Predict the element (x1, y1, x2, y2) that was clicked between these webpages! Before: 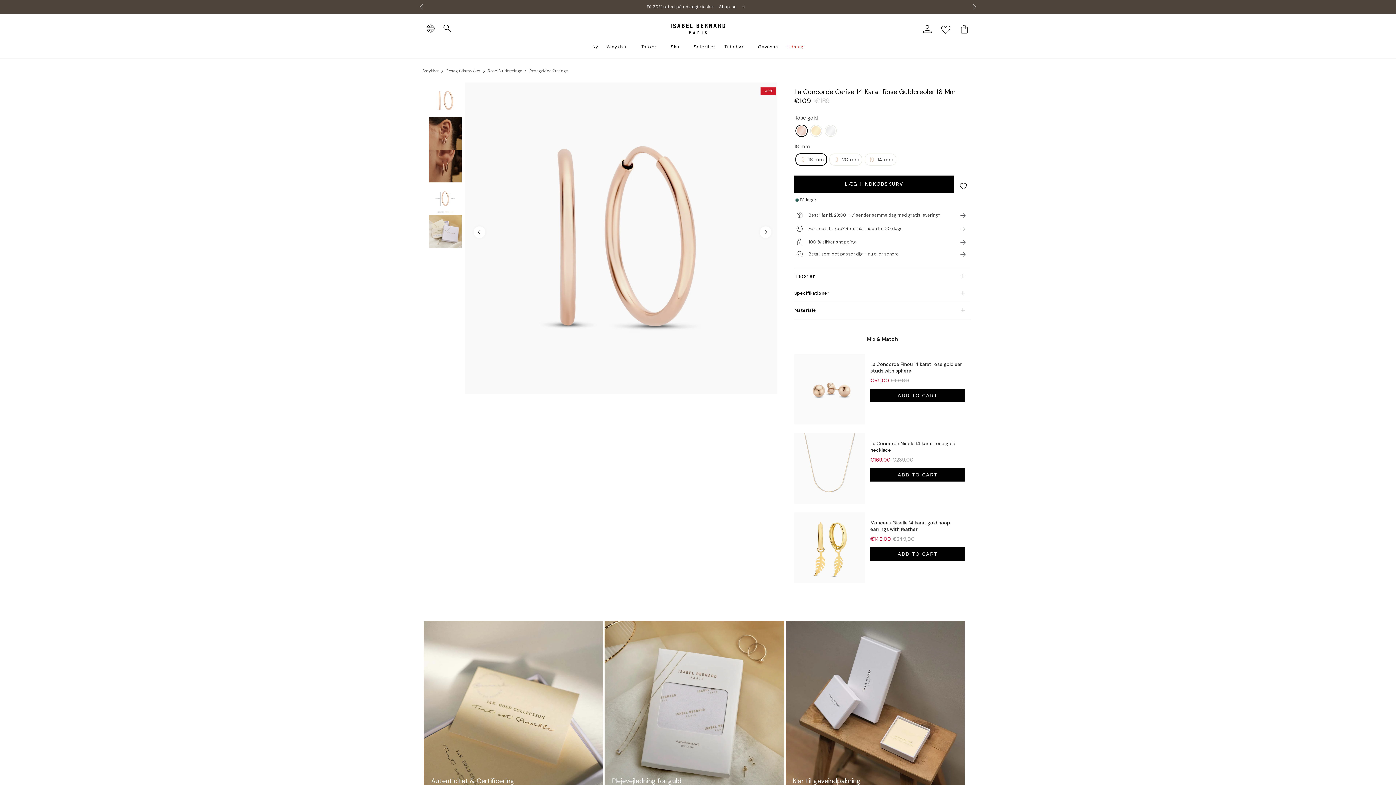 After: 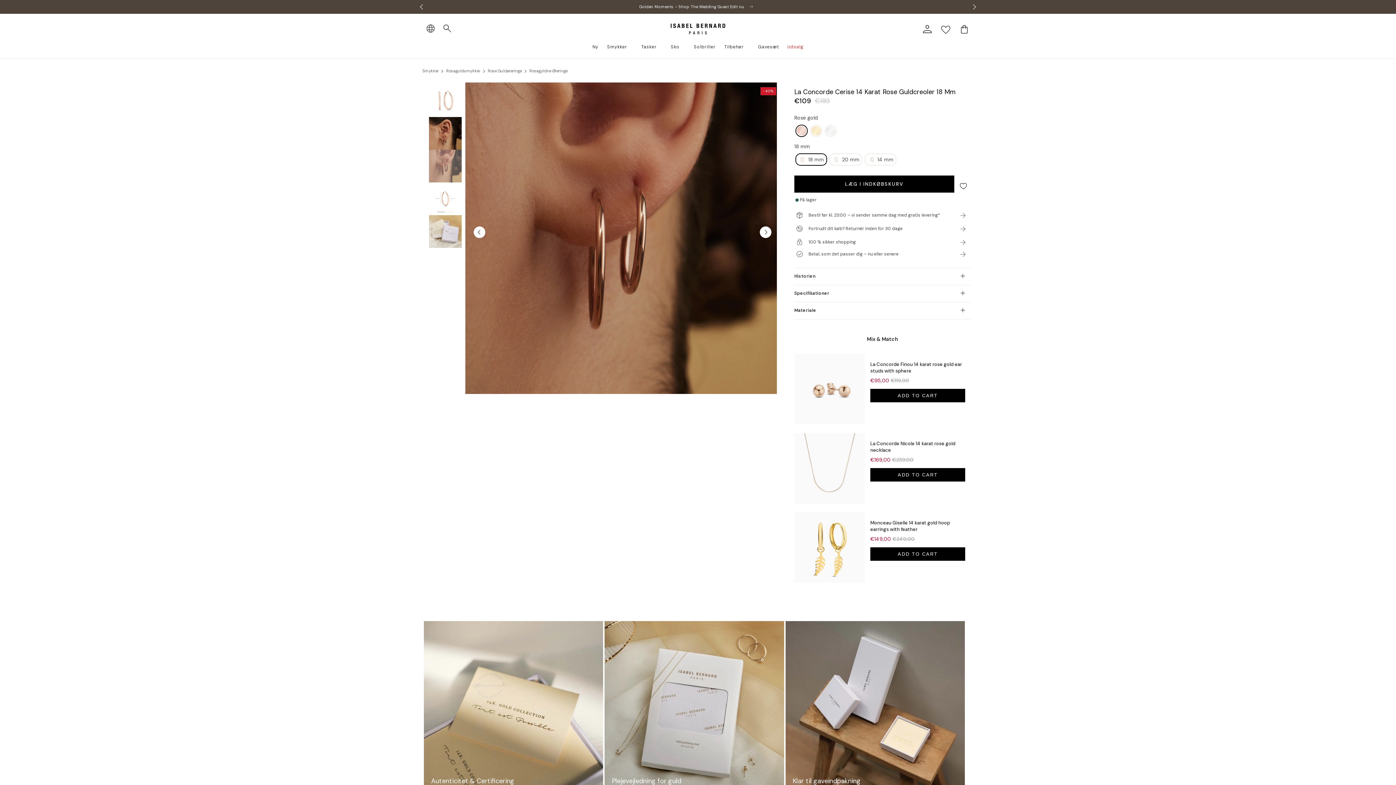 Action: bbox: (429, 149, 461, 182) label: Indlæs billedet 3 i gallerivisning